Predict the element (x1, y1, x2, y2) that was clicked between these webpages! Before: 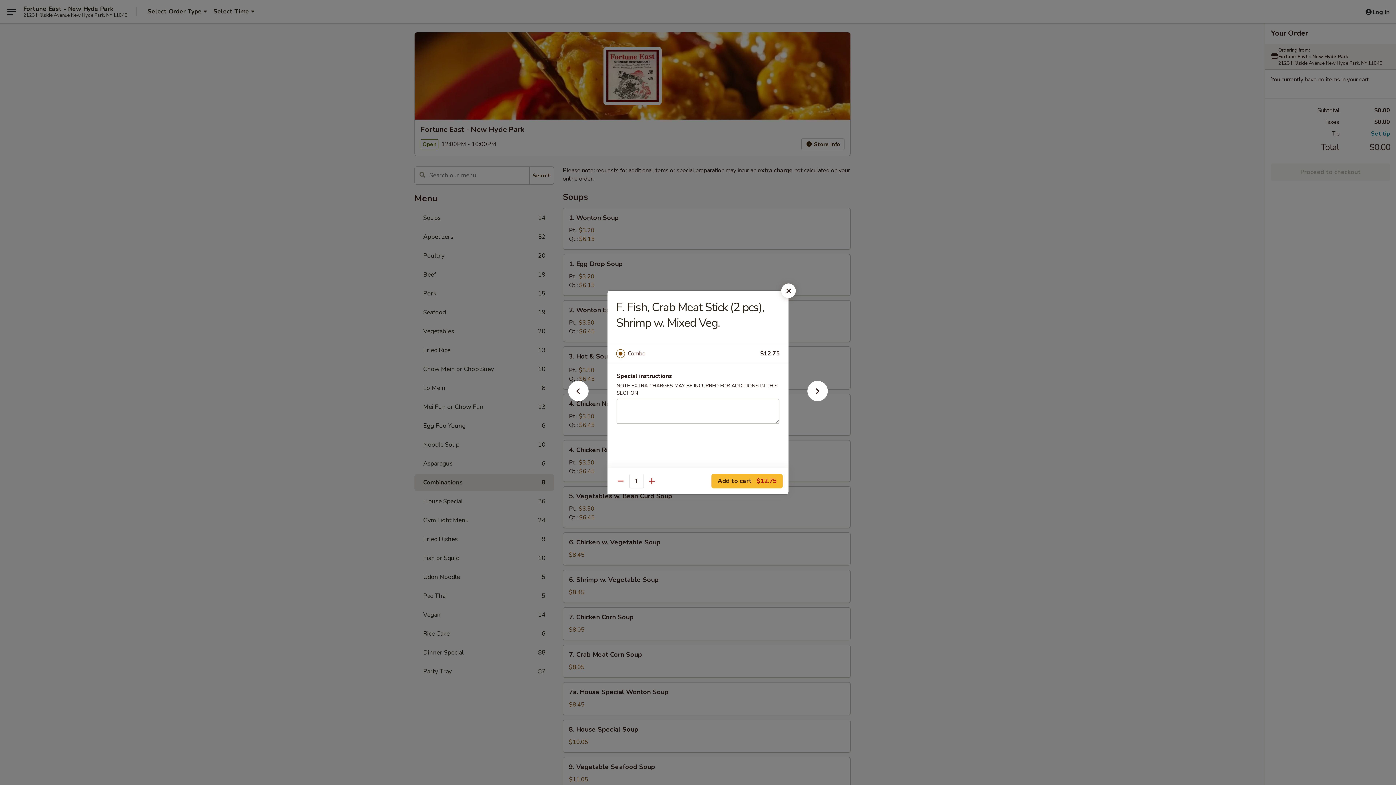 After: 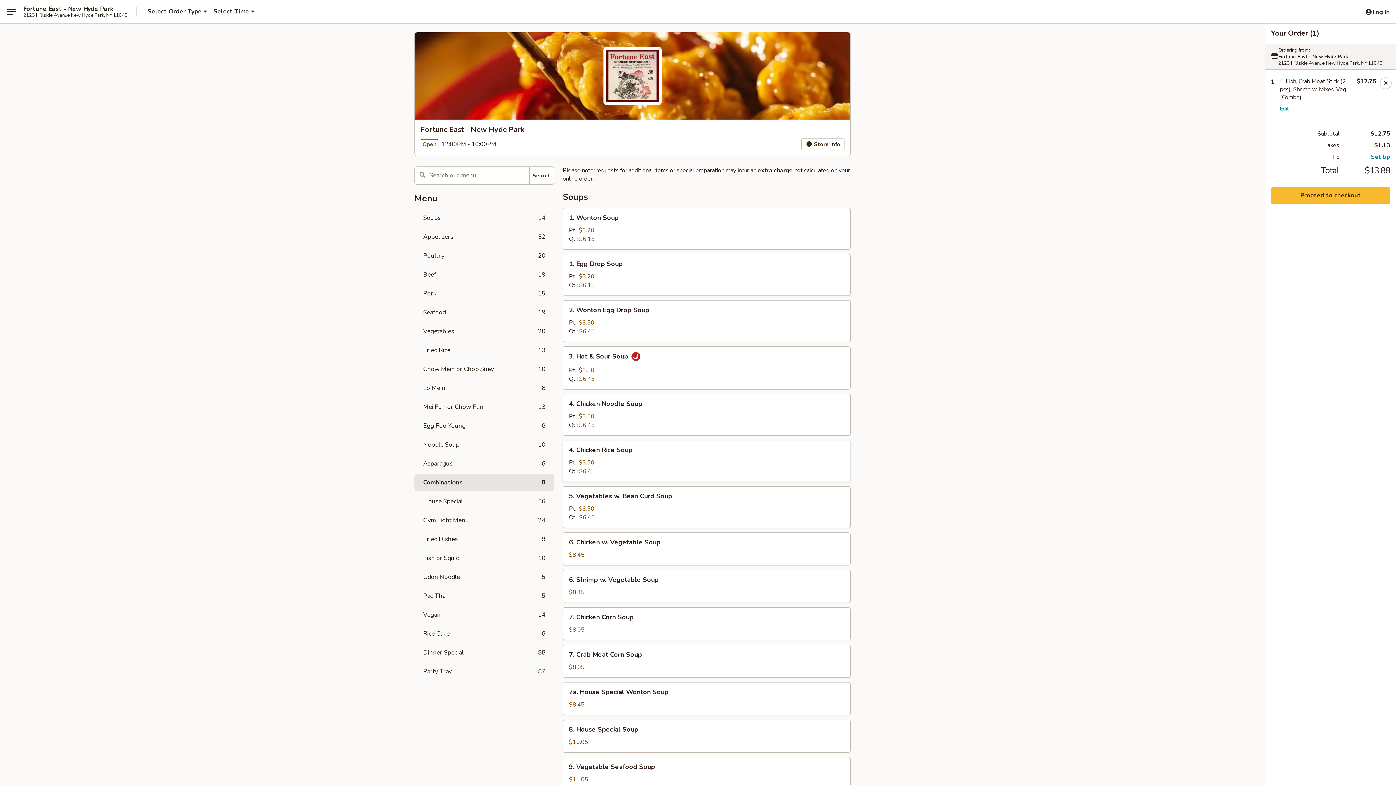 Action: bbox: (711, 474, 782, 488) label: Add to cart $12.75